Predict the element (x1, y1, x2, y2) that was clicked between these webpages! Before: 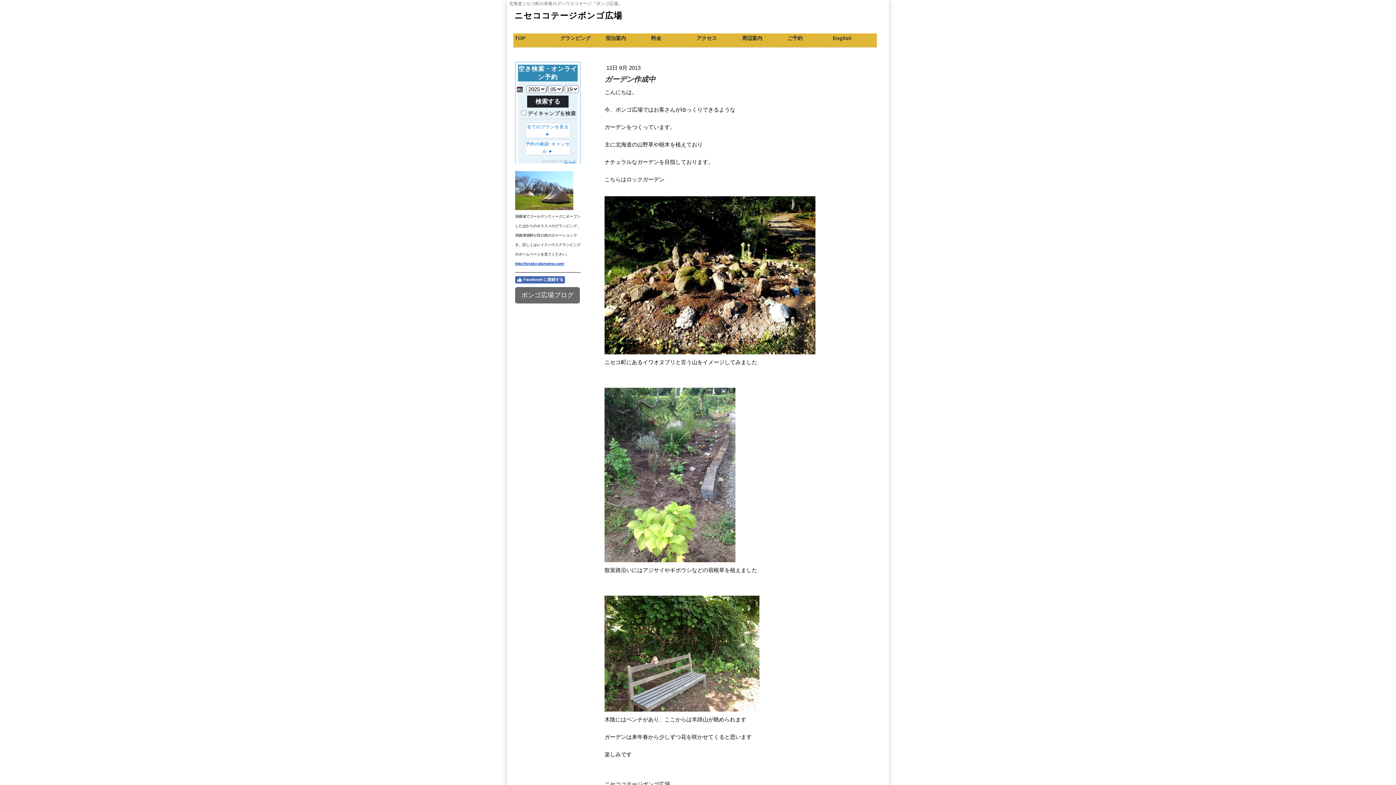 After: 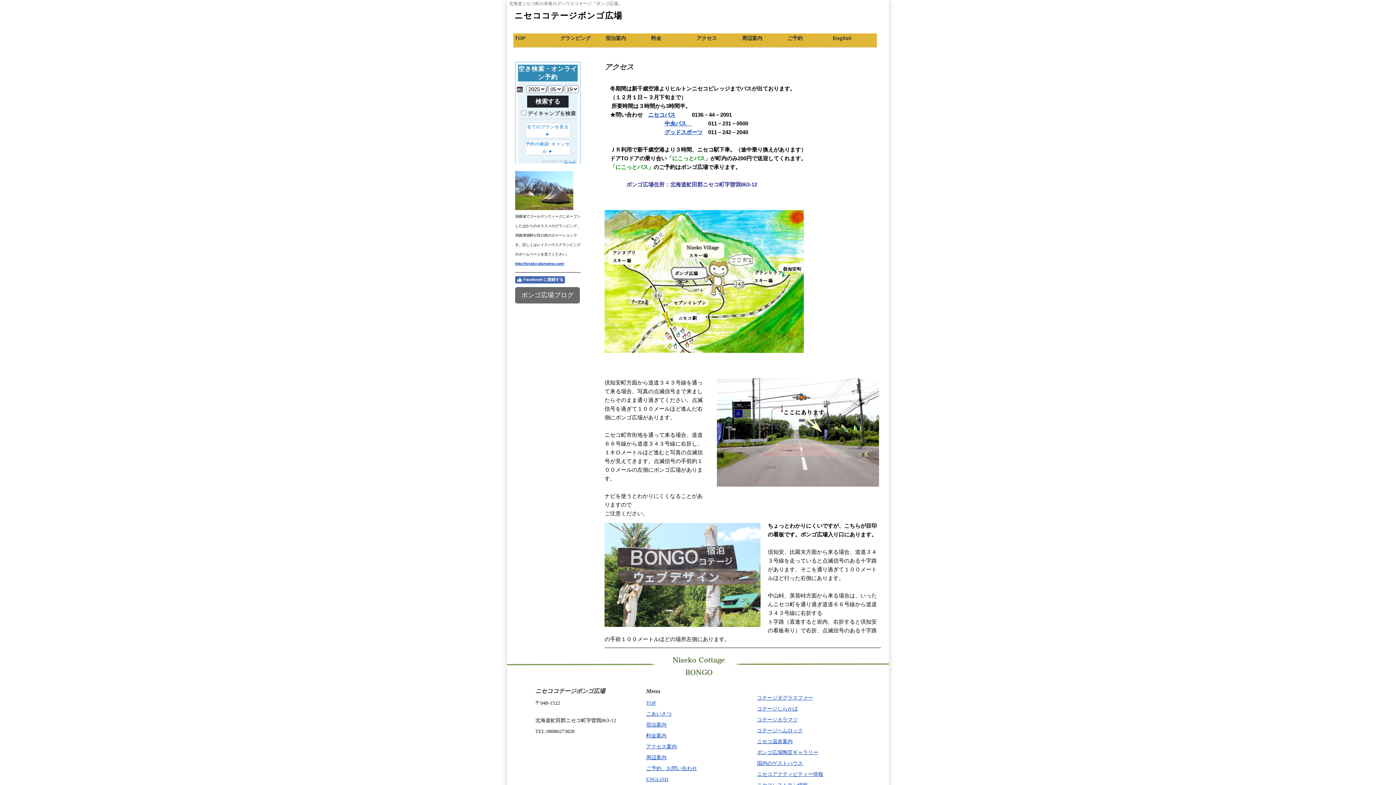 Action: bbox: (695, 33, 740, 47) label: アクセス